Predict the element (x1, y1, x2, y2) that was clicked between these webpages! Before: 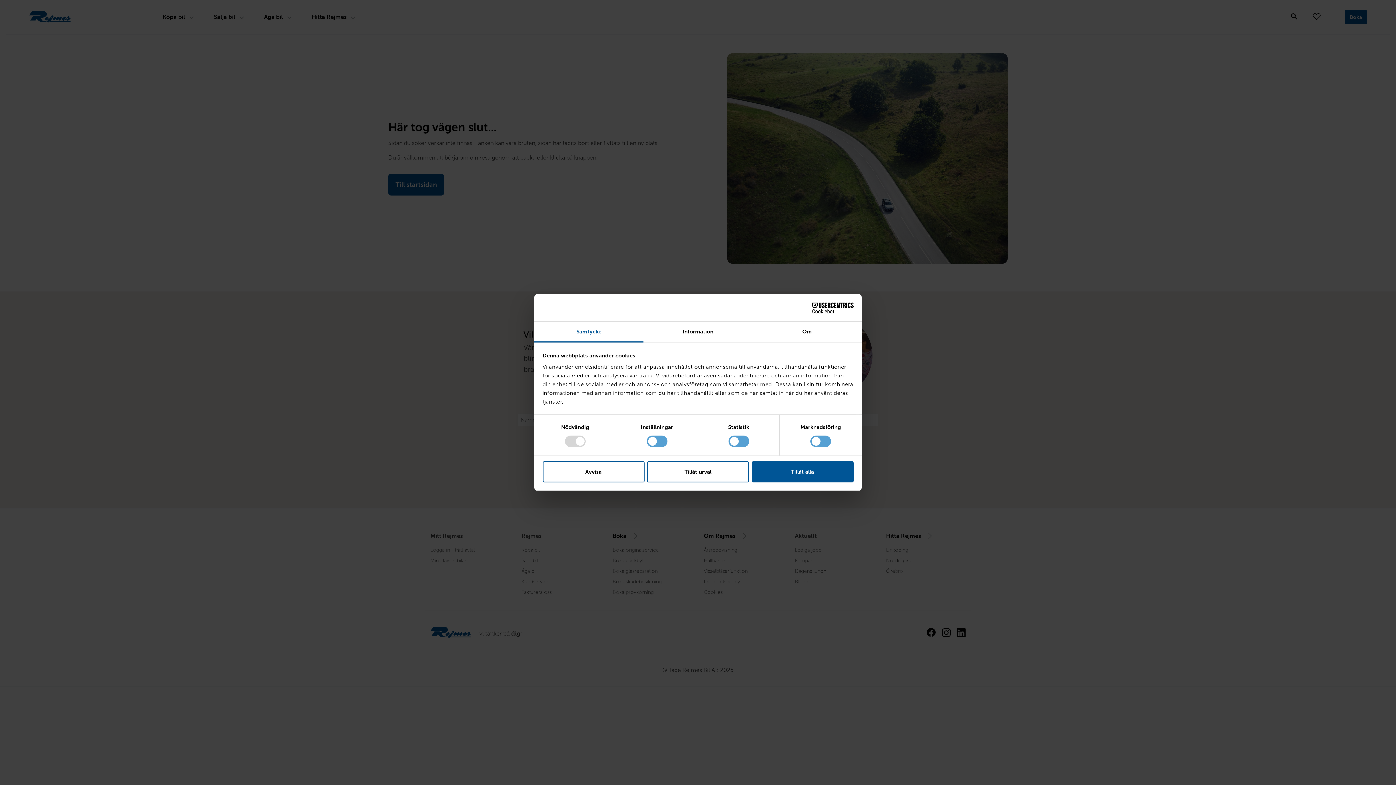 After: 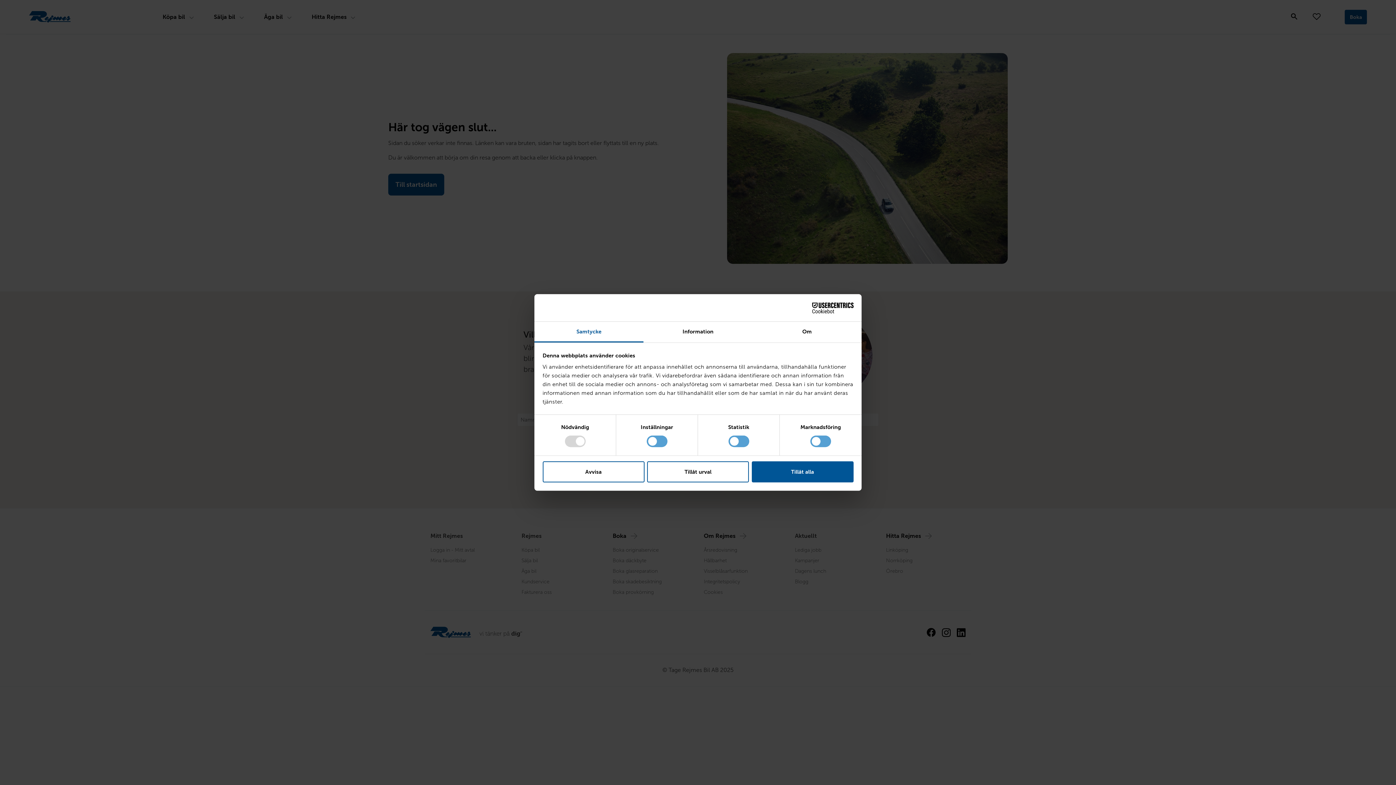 Action: label: Cookiebot - opens in a new window bbox: (790, 302, 853, 313)